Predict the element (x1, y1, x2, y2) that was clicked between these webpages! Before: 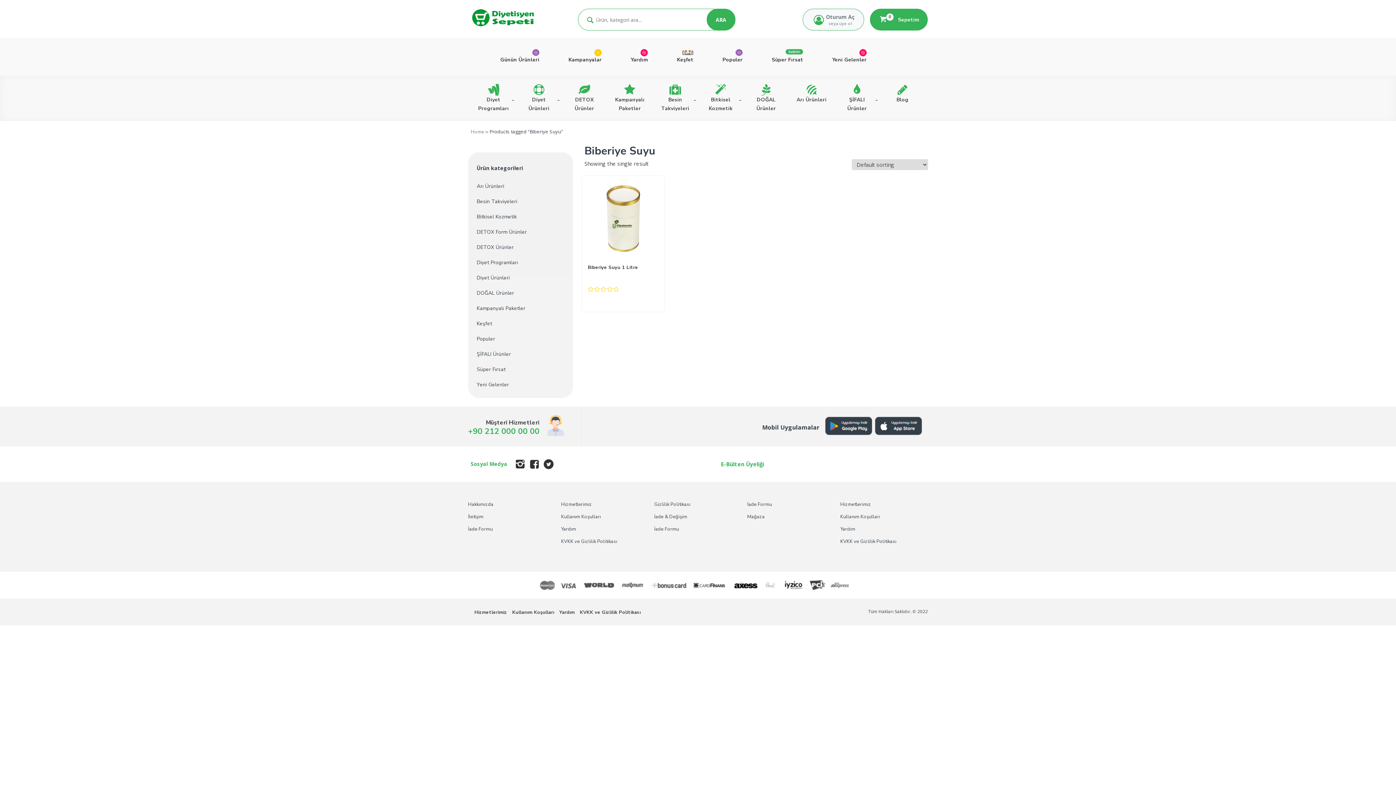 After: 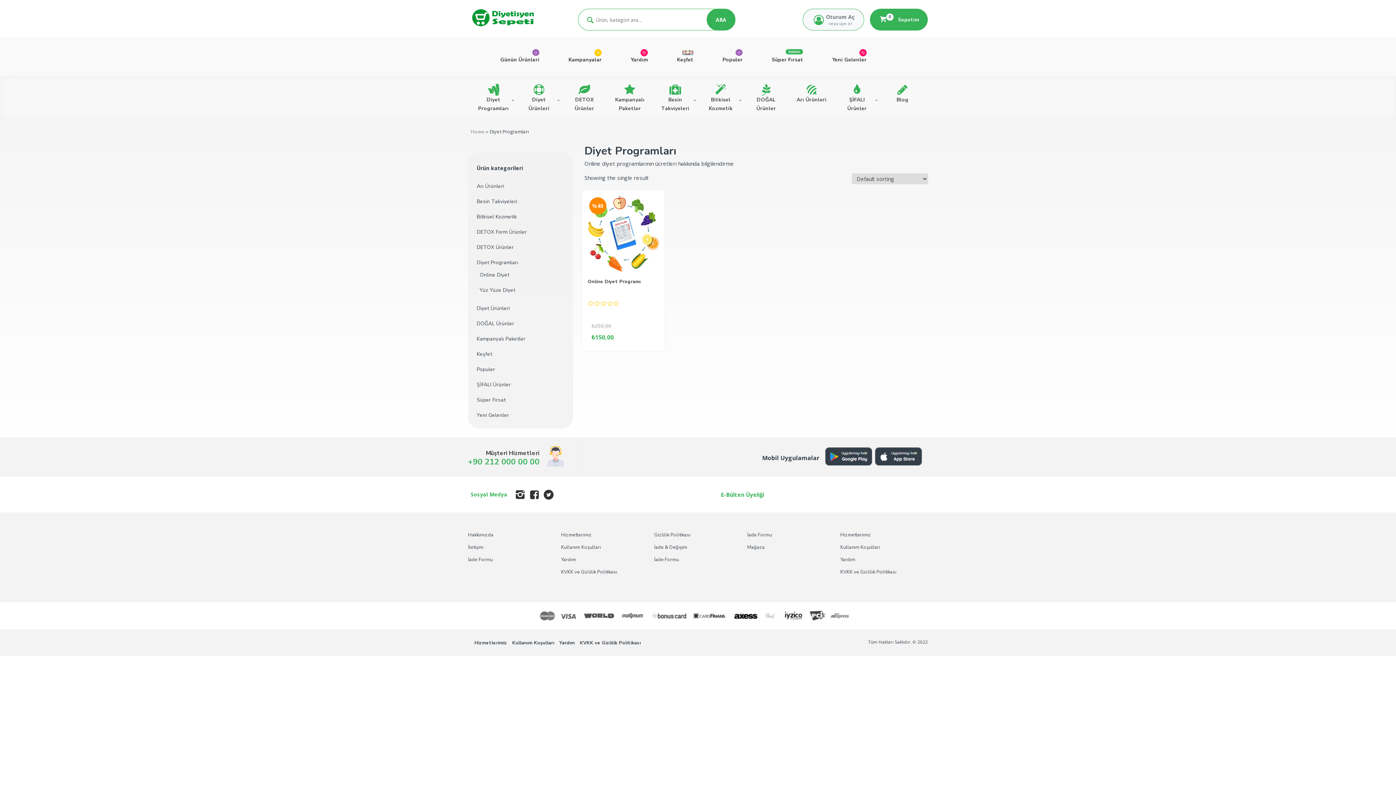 Action: label: Diyet Programları bbox: (476, 258, 518, 267)